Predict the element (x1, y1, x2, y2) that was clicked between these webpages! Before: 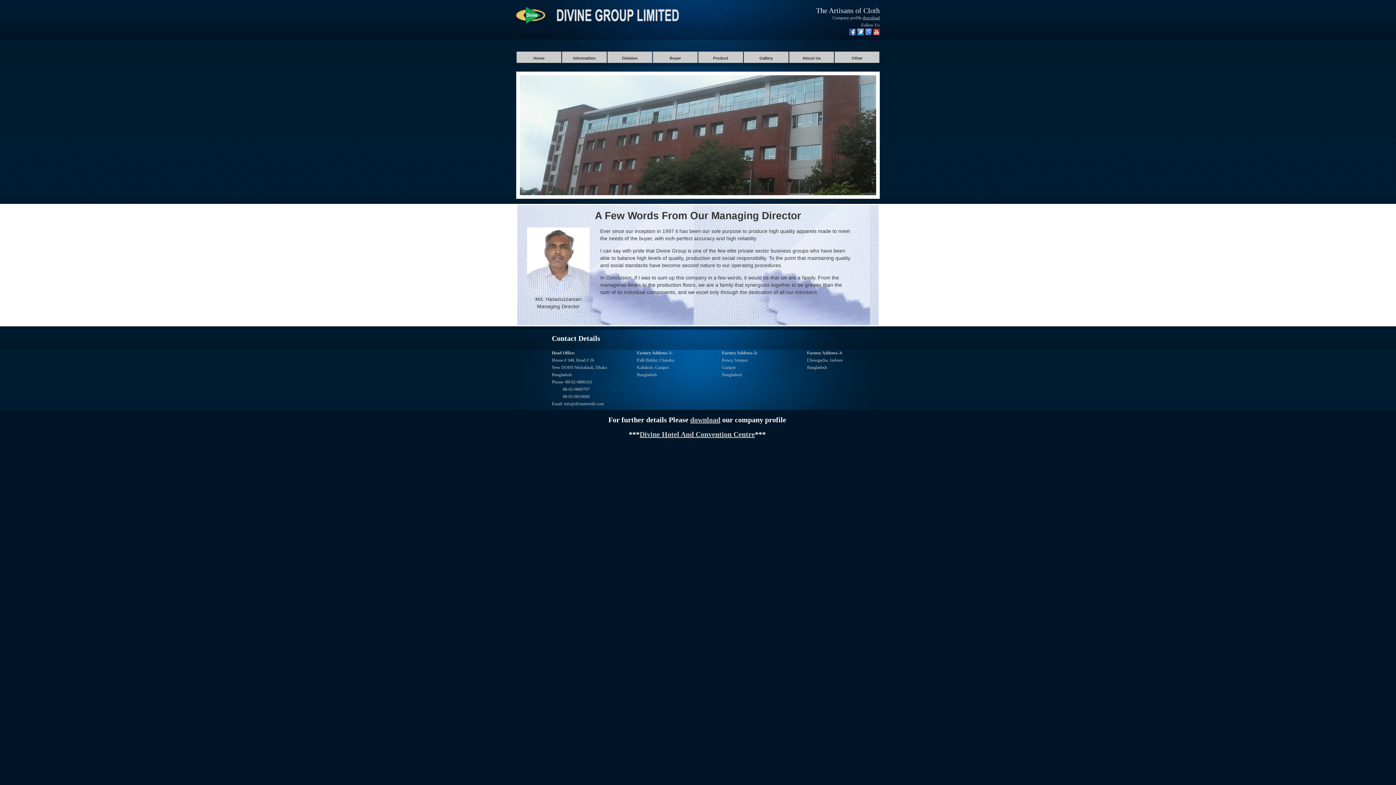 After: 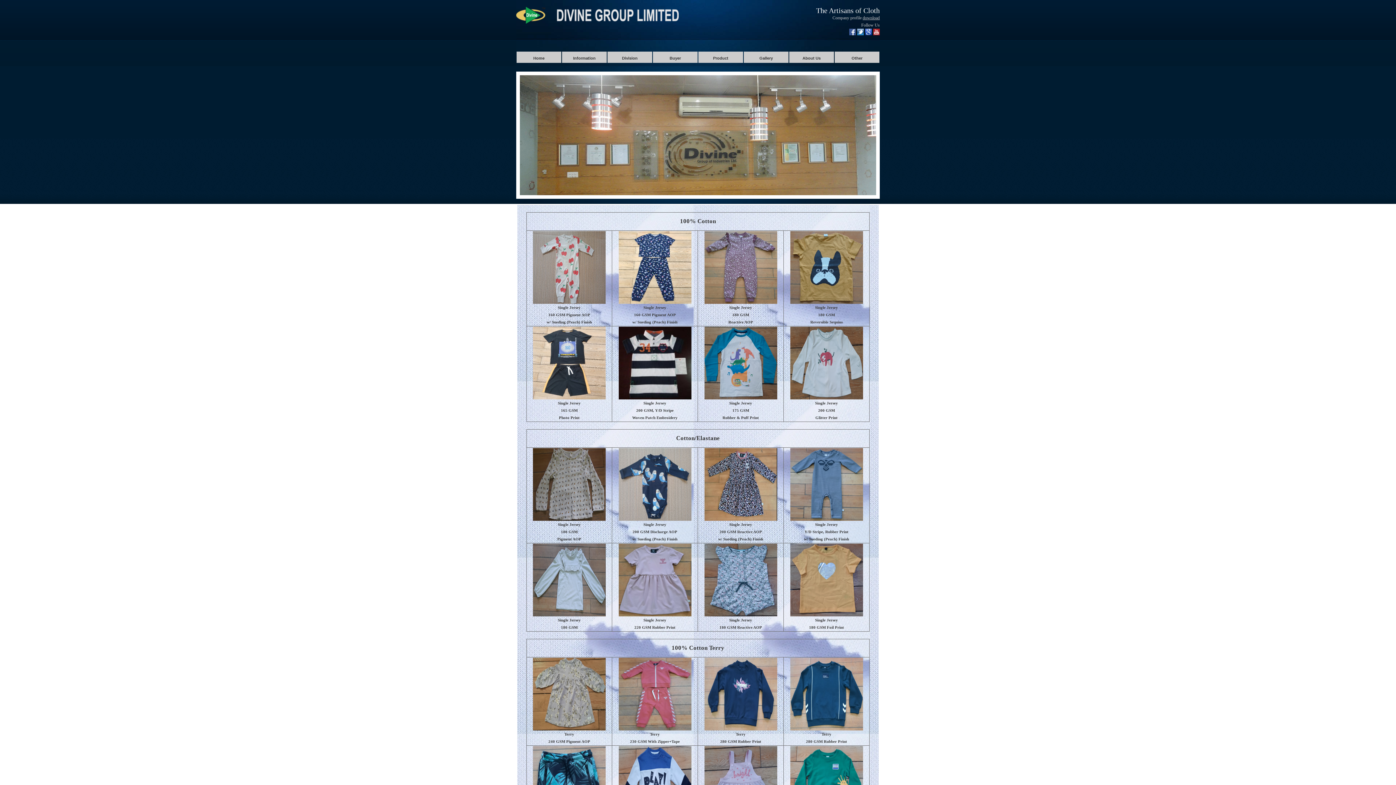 Action: bbox: (698, 51, 743, 62) label: Product